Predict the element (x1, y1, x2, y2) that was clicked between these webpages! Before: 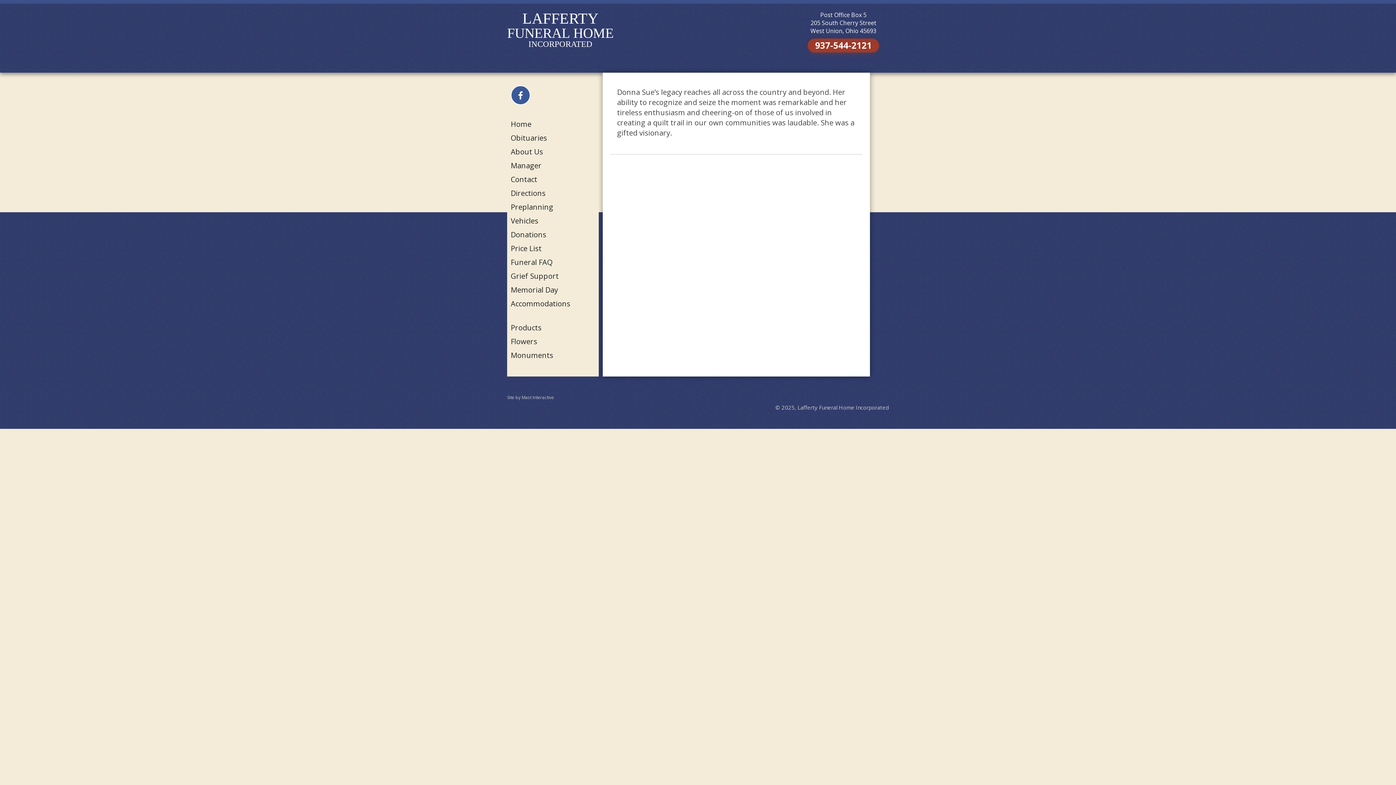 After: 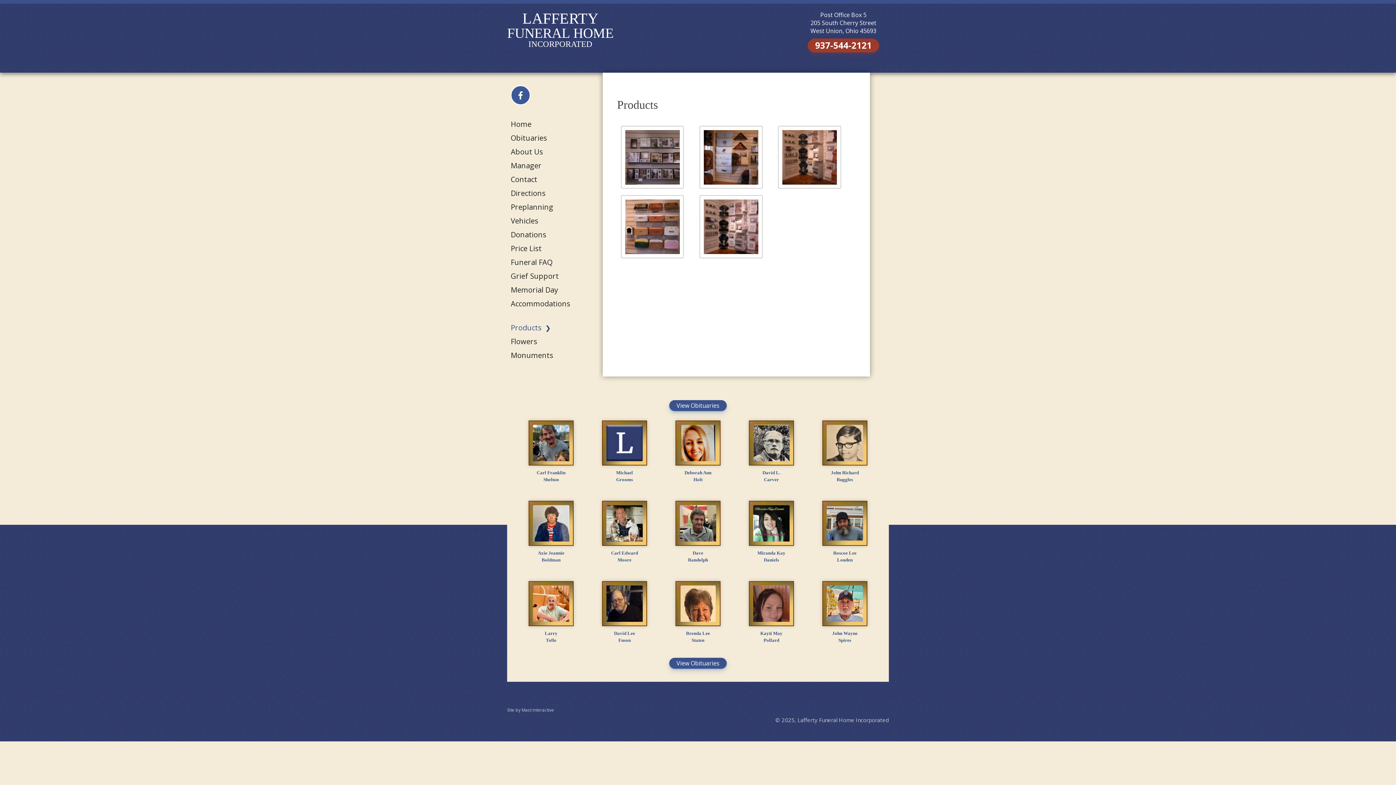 Action: bbox: (510, 322, 541, 332) label: Products